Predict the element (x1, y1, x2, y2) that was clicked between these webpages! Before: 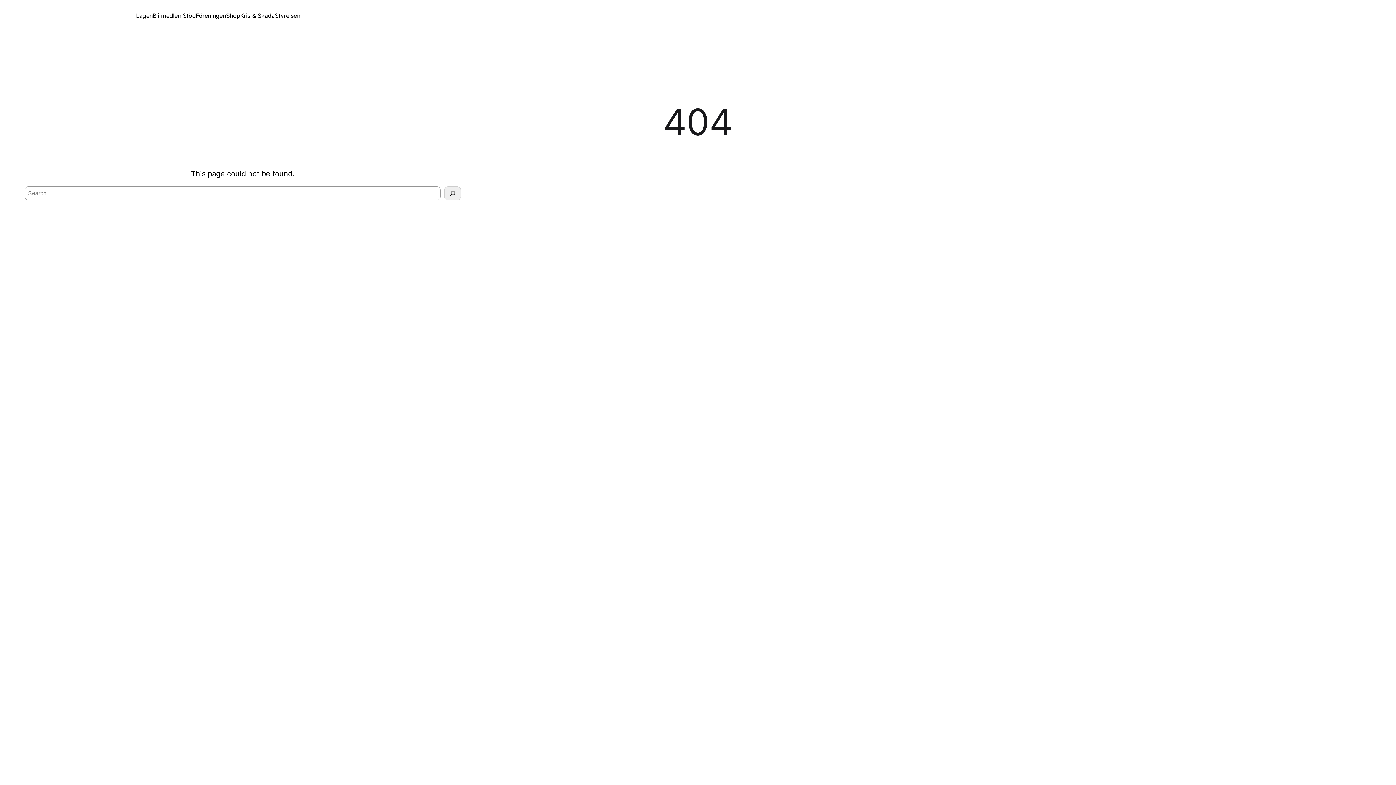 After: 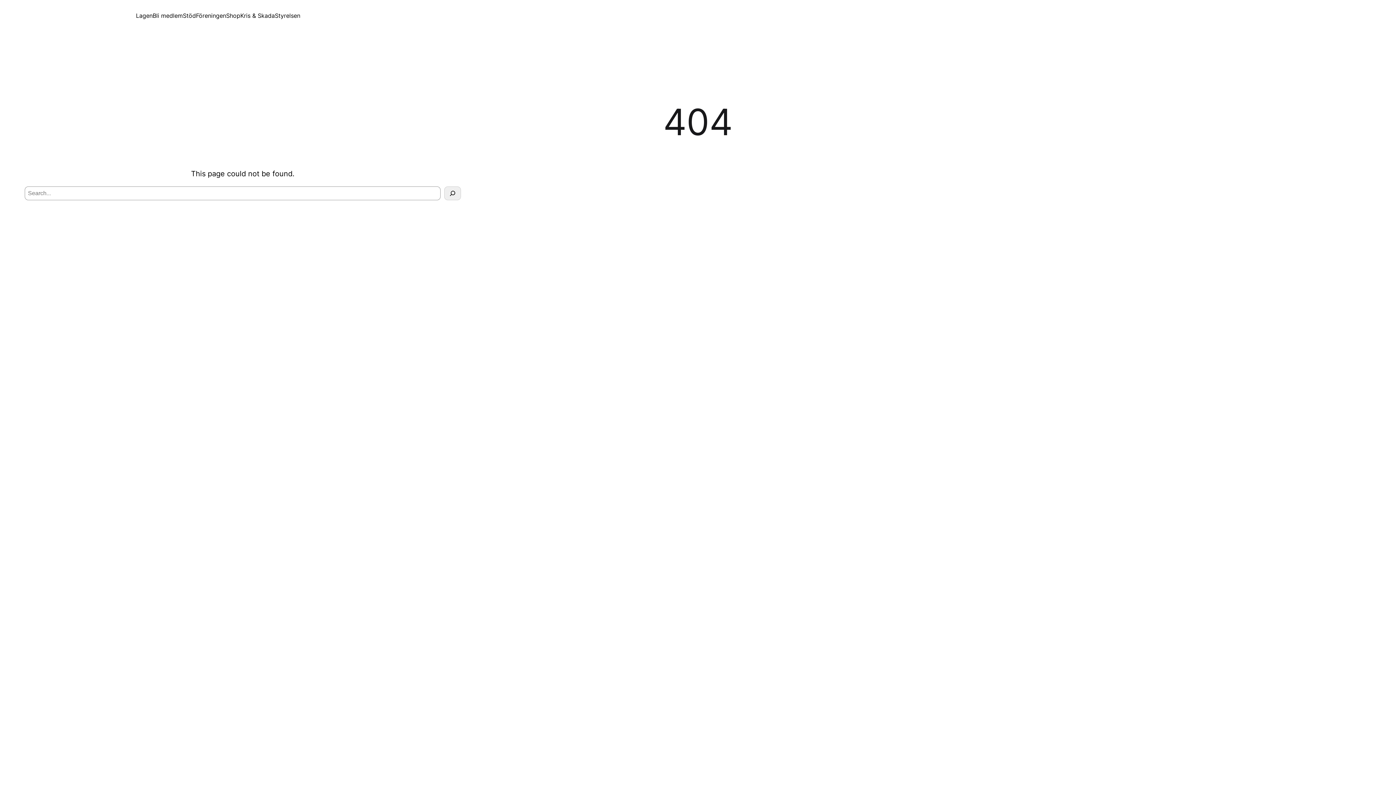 Action: label: TikTok bbox: (326, 11, 335, 20)